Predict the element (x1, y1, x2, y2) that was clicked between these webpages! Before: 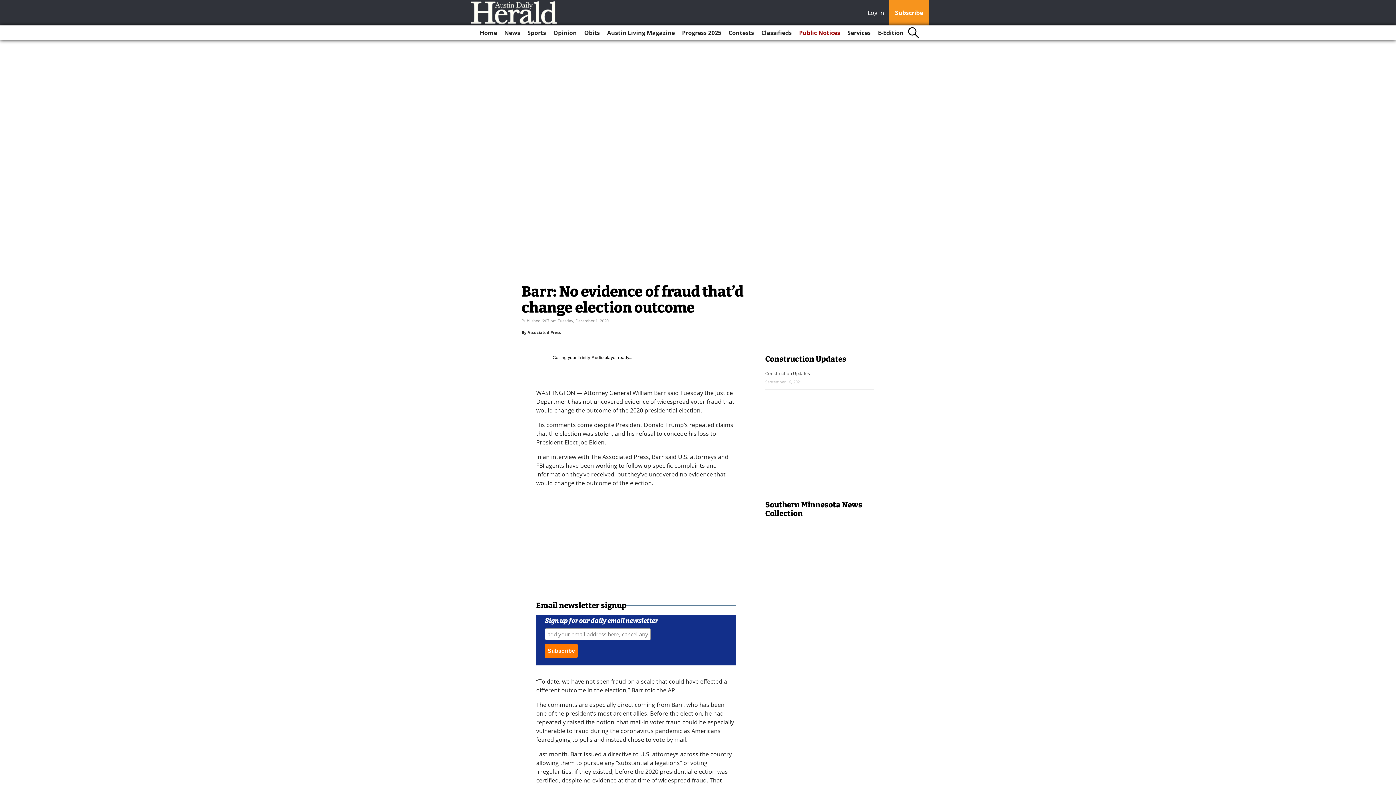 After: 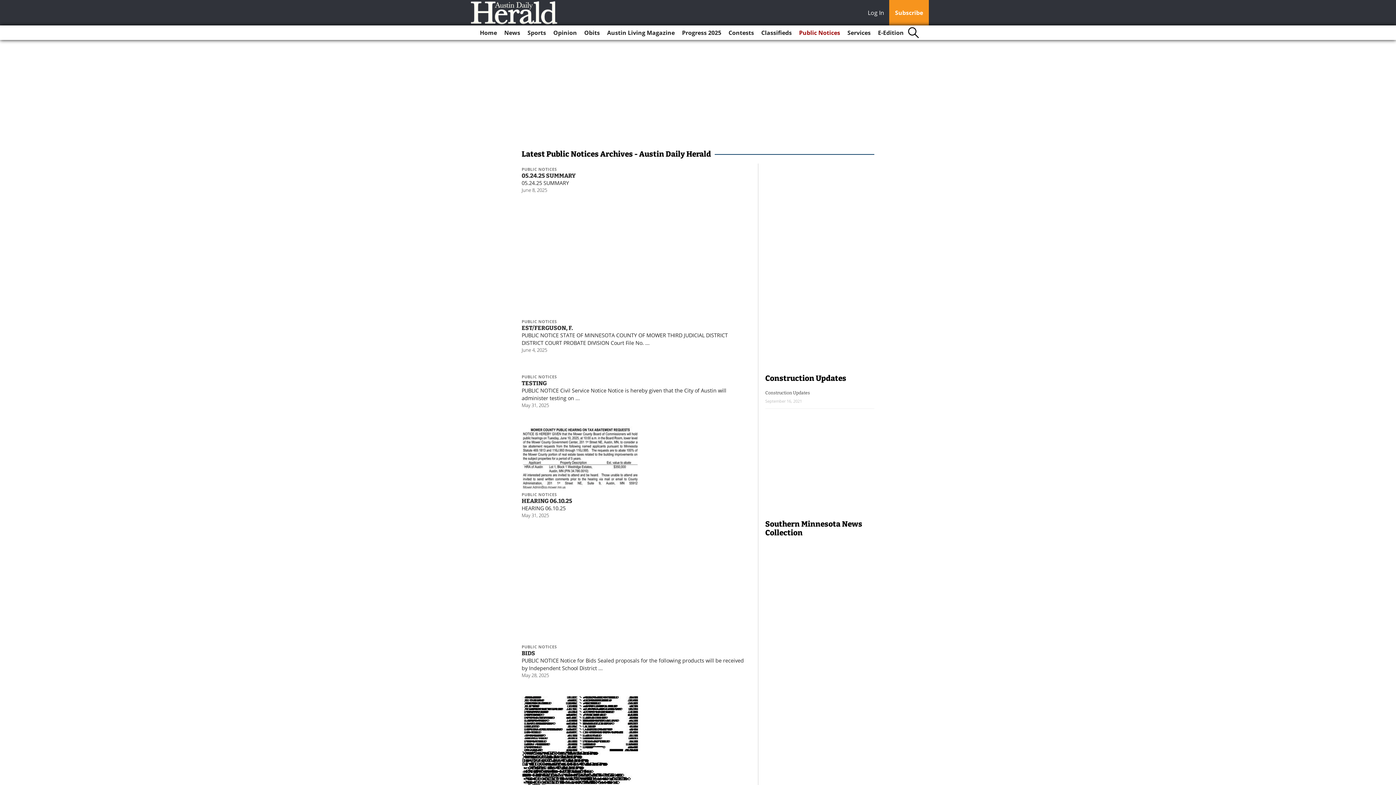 Action: bbox: (796, 25, 843, 40) label: Public Notices